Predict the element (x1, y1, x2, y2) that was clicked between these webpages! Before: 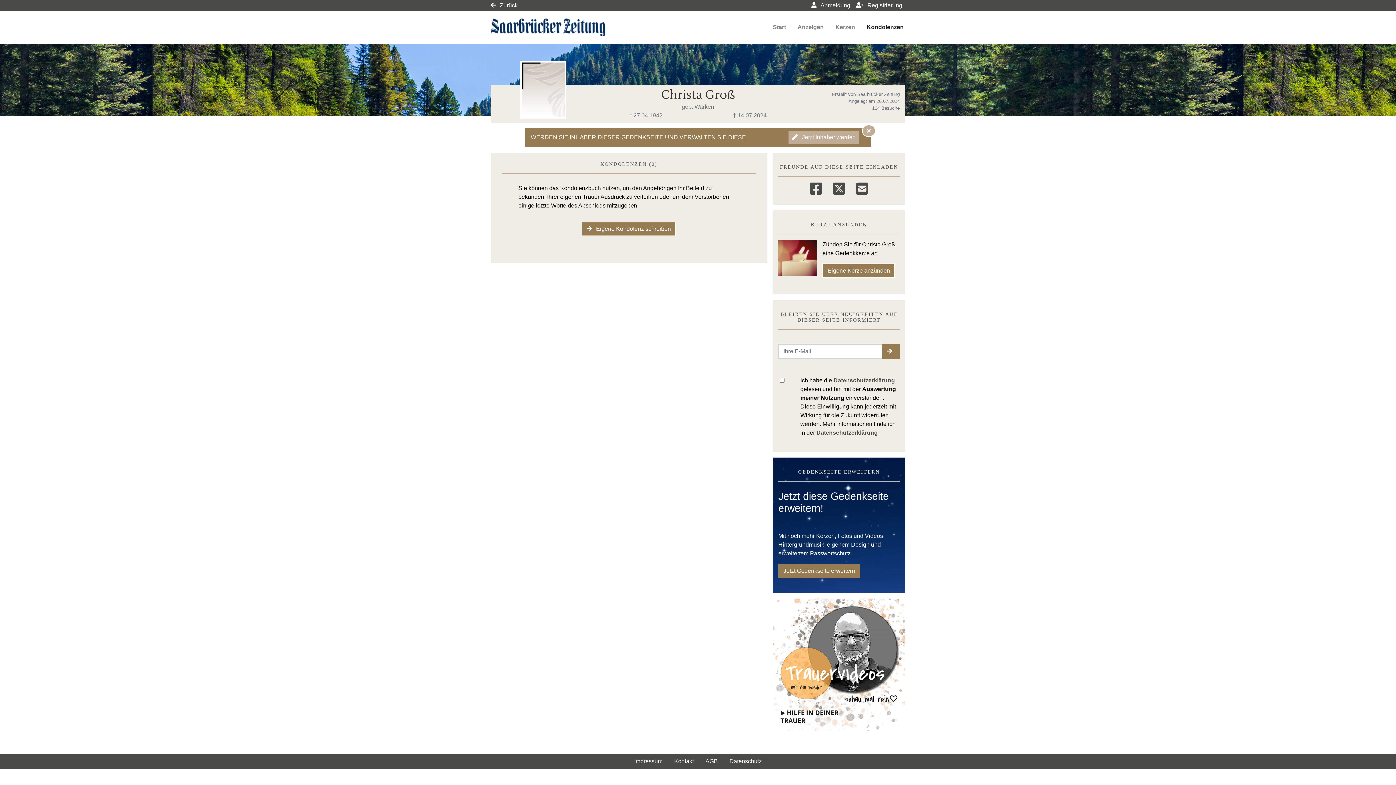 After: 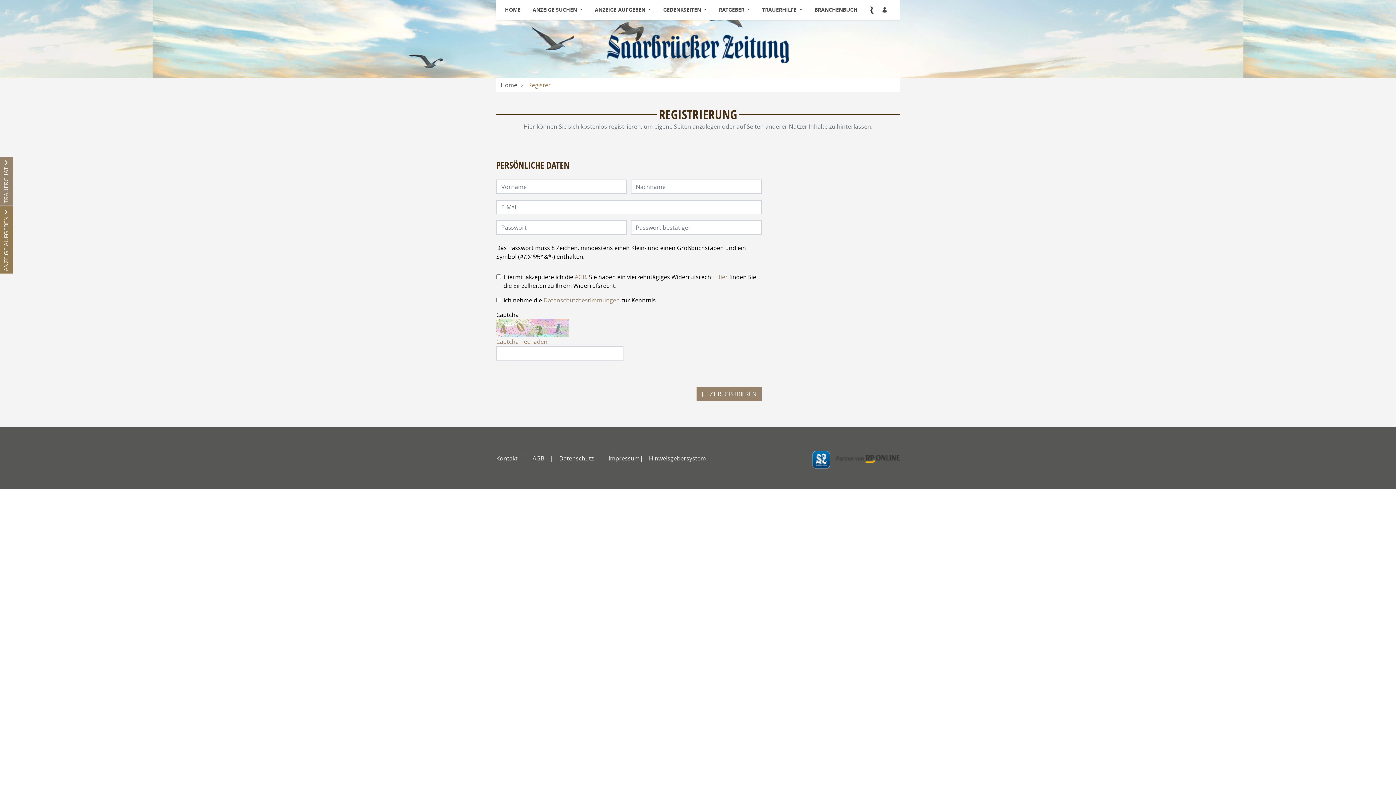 Action: bbox: (853, 0, 905, 11) label:  Registrierung